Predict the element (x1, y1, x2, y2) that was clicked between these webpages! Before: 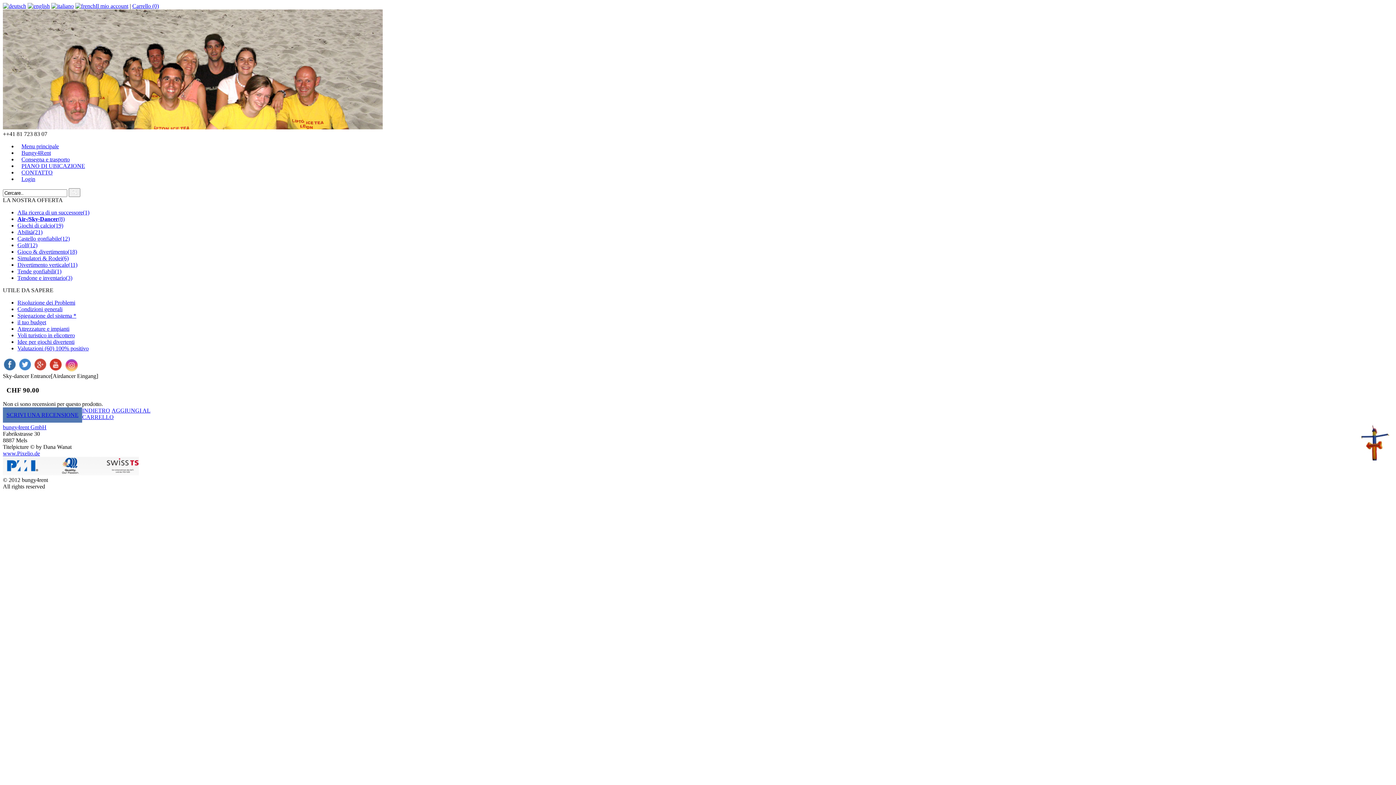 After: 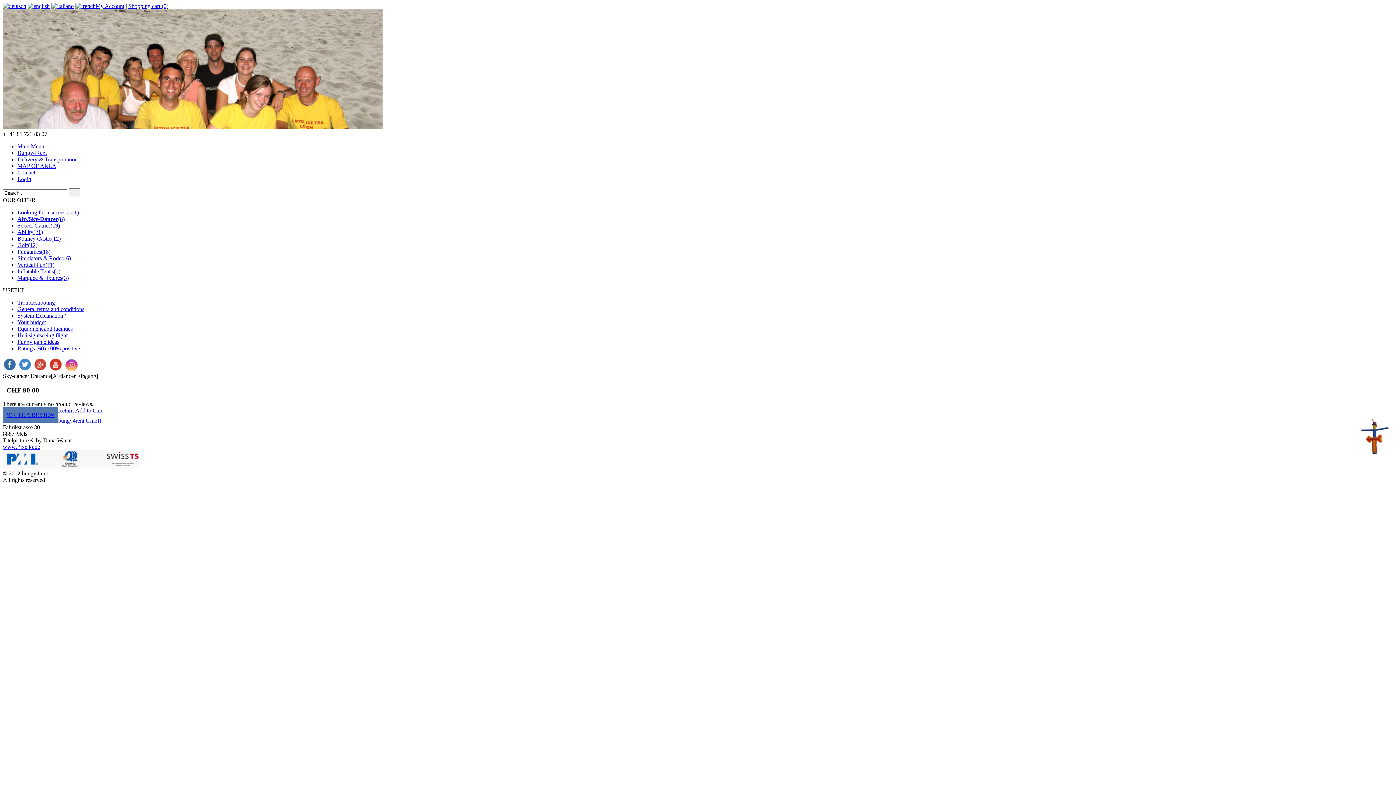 Action: bbox: (27, 2, 49, 9)